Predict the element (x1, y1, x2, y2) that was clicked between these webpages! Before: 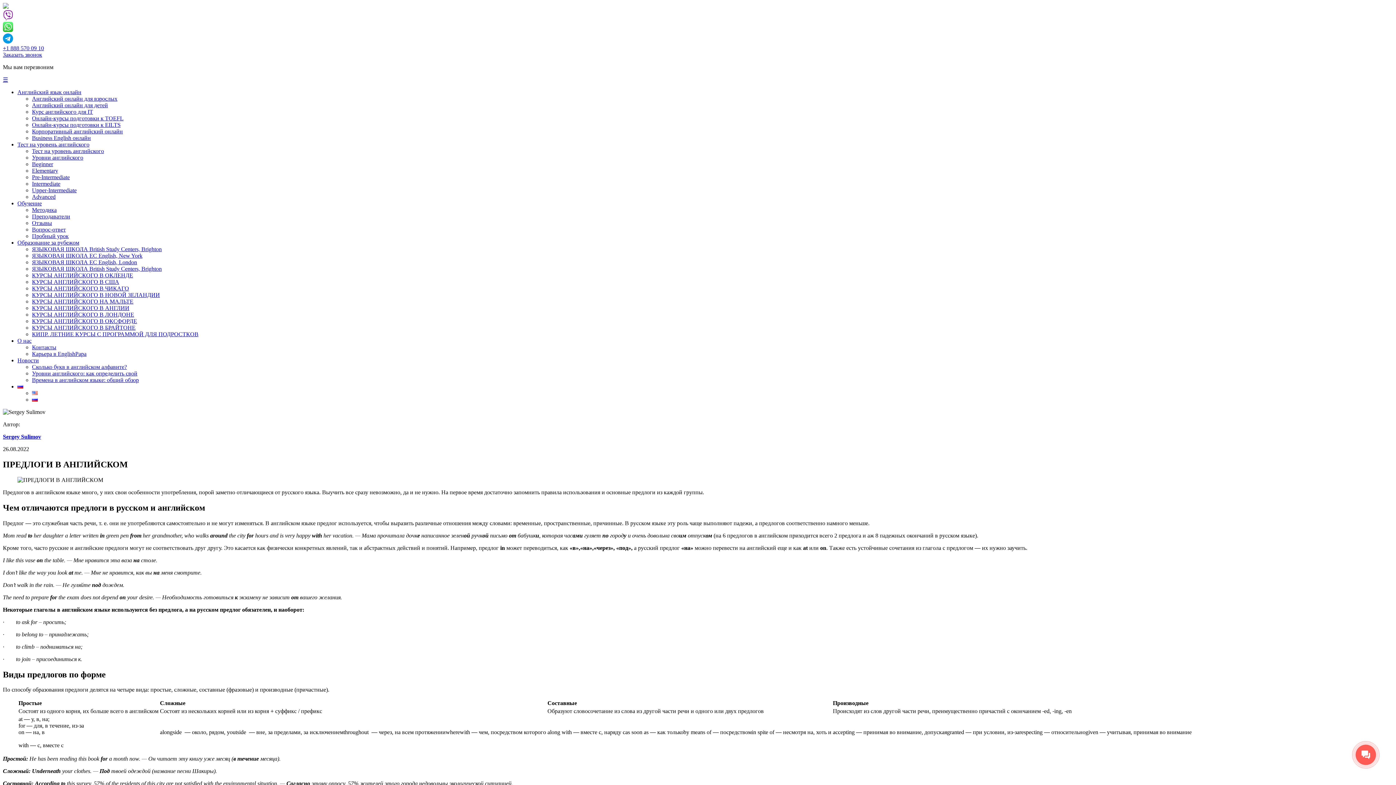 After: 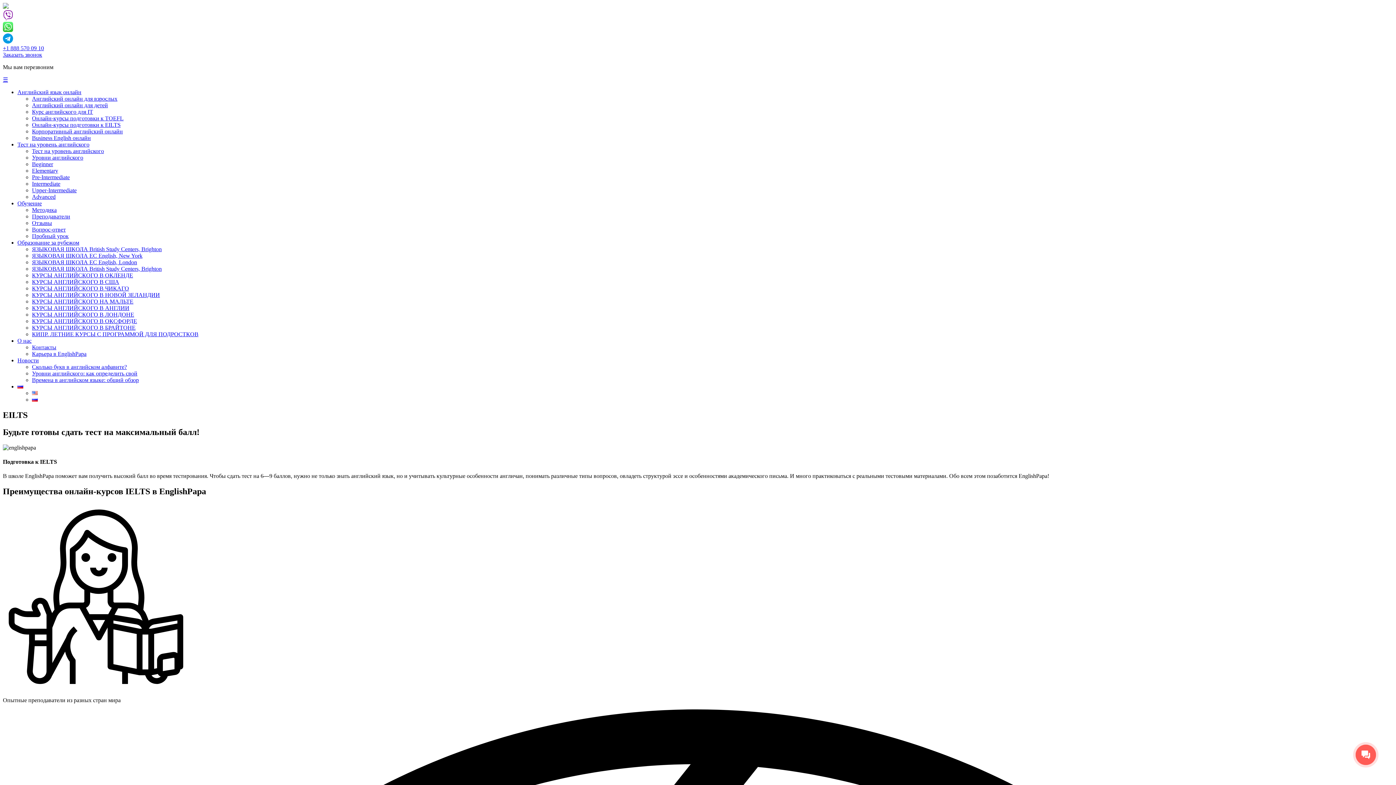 Action: label: Онлайн-курсы подготовки к EILTS bbox: (32, 121, 120, 128)